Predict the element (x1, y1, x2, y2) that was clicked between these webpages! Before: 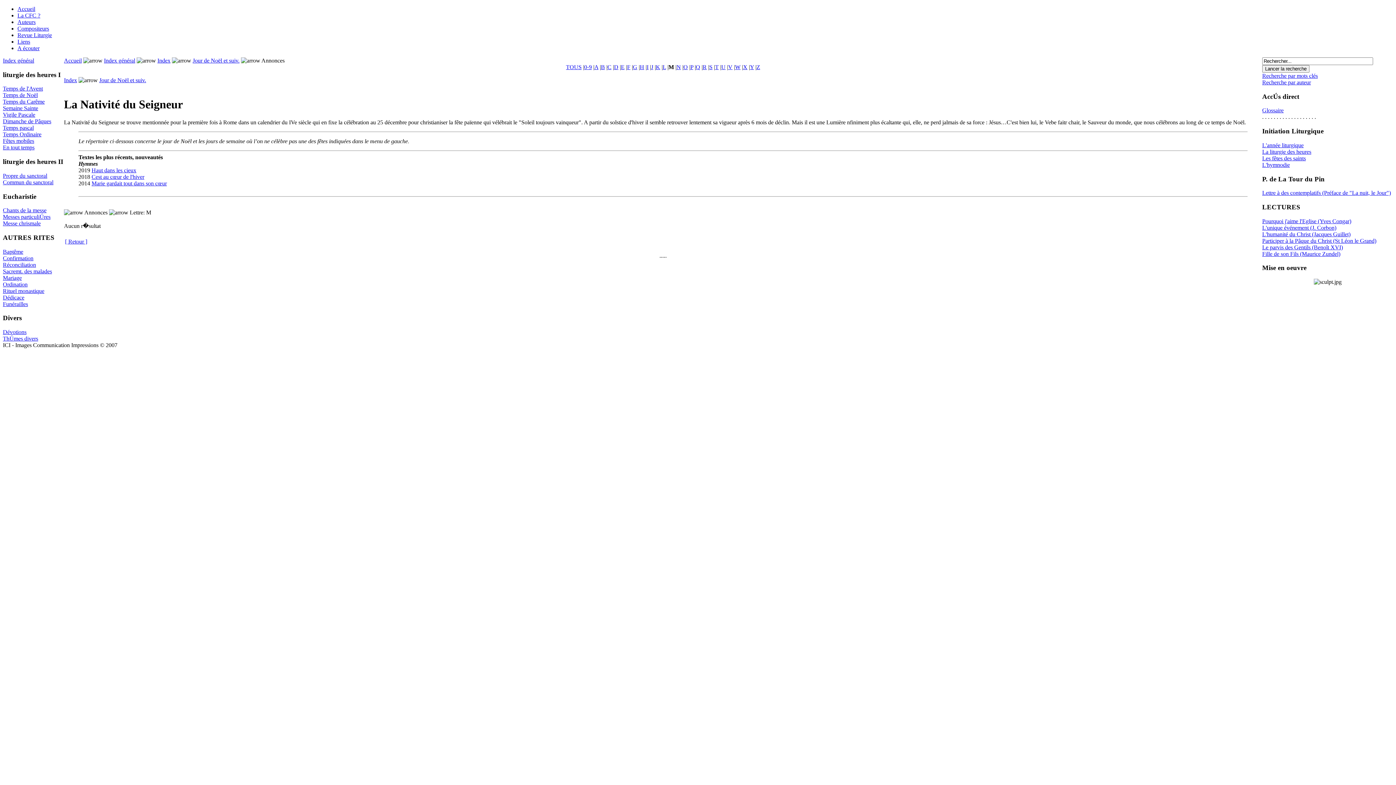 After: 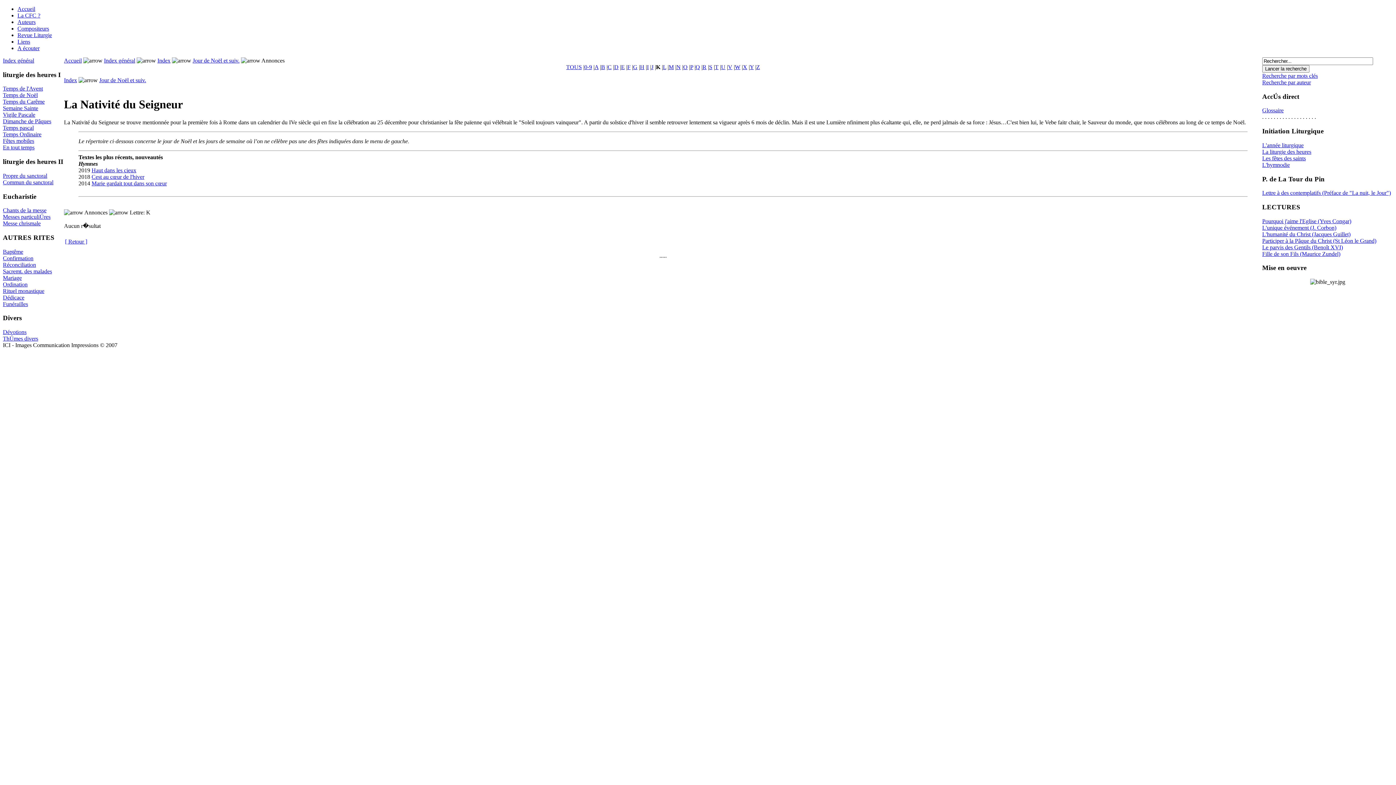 Action: label: K bbox: (656, 64, 660, 70)